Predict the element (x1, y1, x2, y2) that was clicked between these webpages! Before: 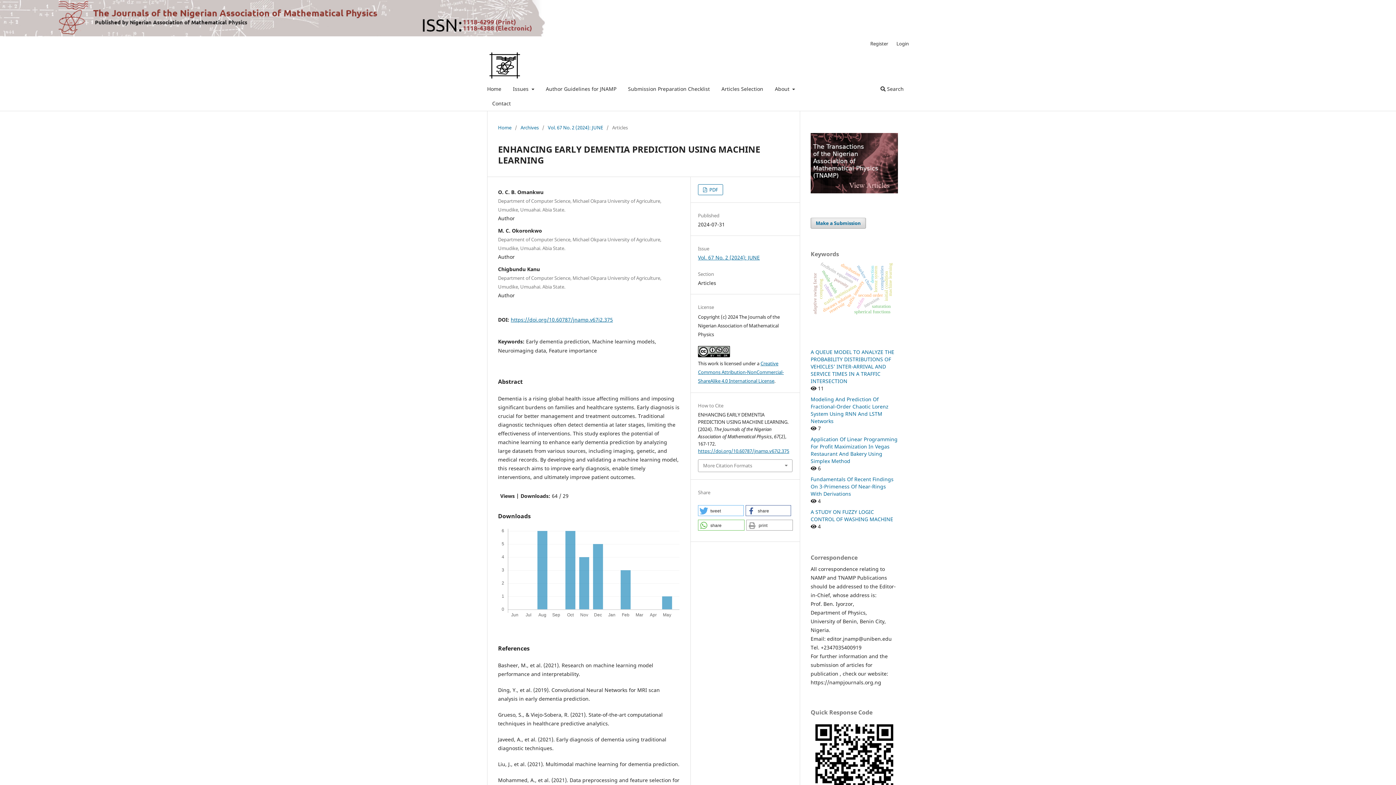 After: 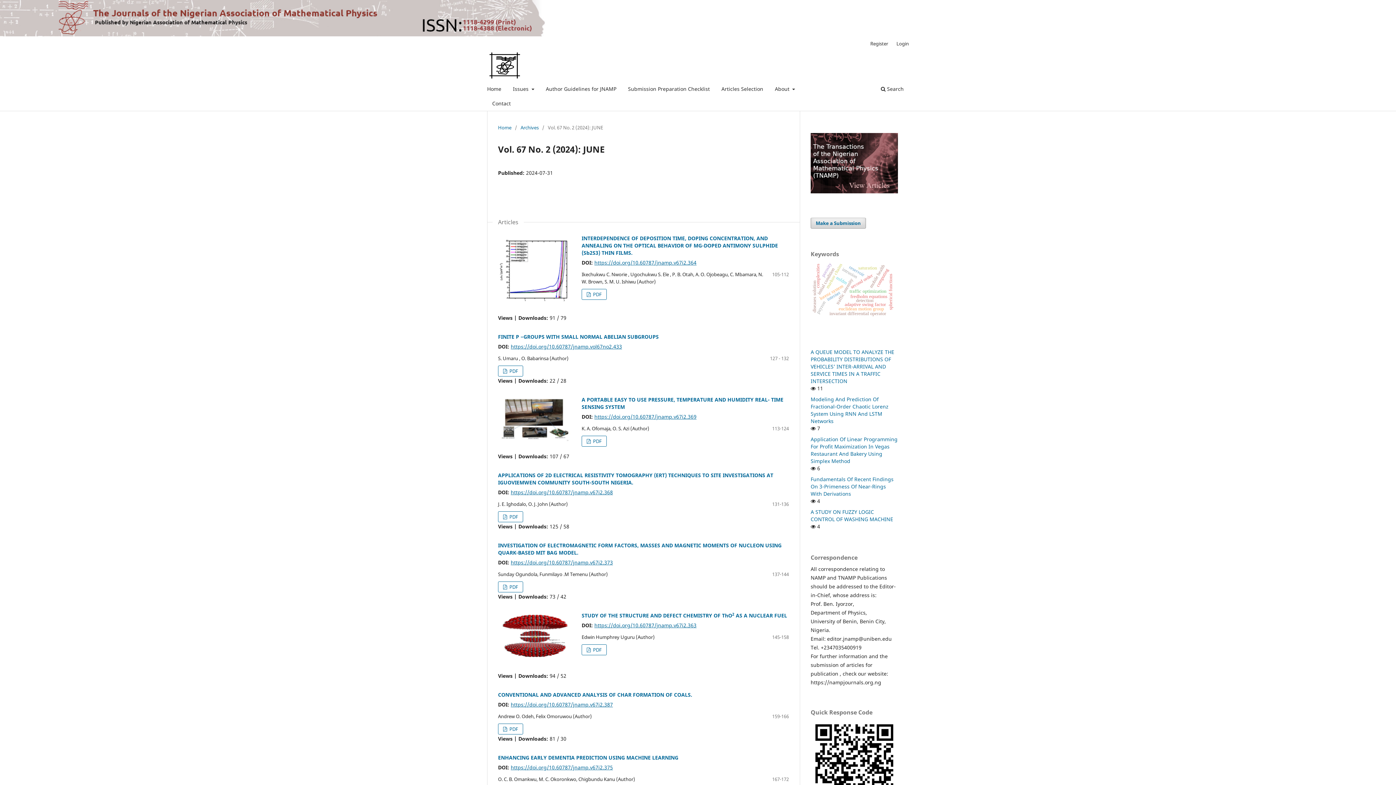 Action: bbox: (548, 123, 603, 131) label: Vol. 67 No. 2 (2024): JUNE